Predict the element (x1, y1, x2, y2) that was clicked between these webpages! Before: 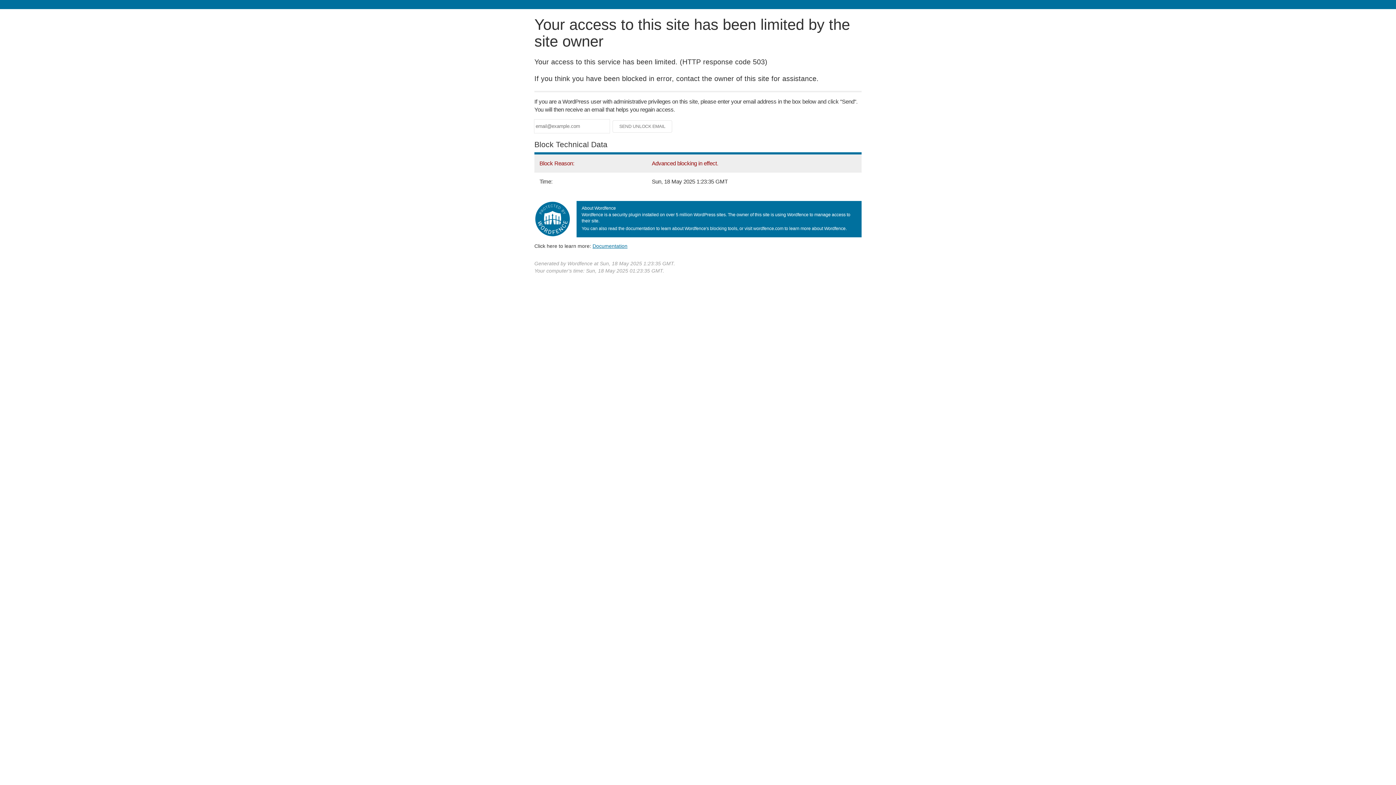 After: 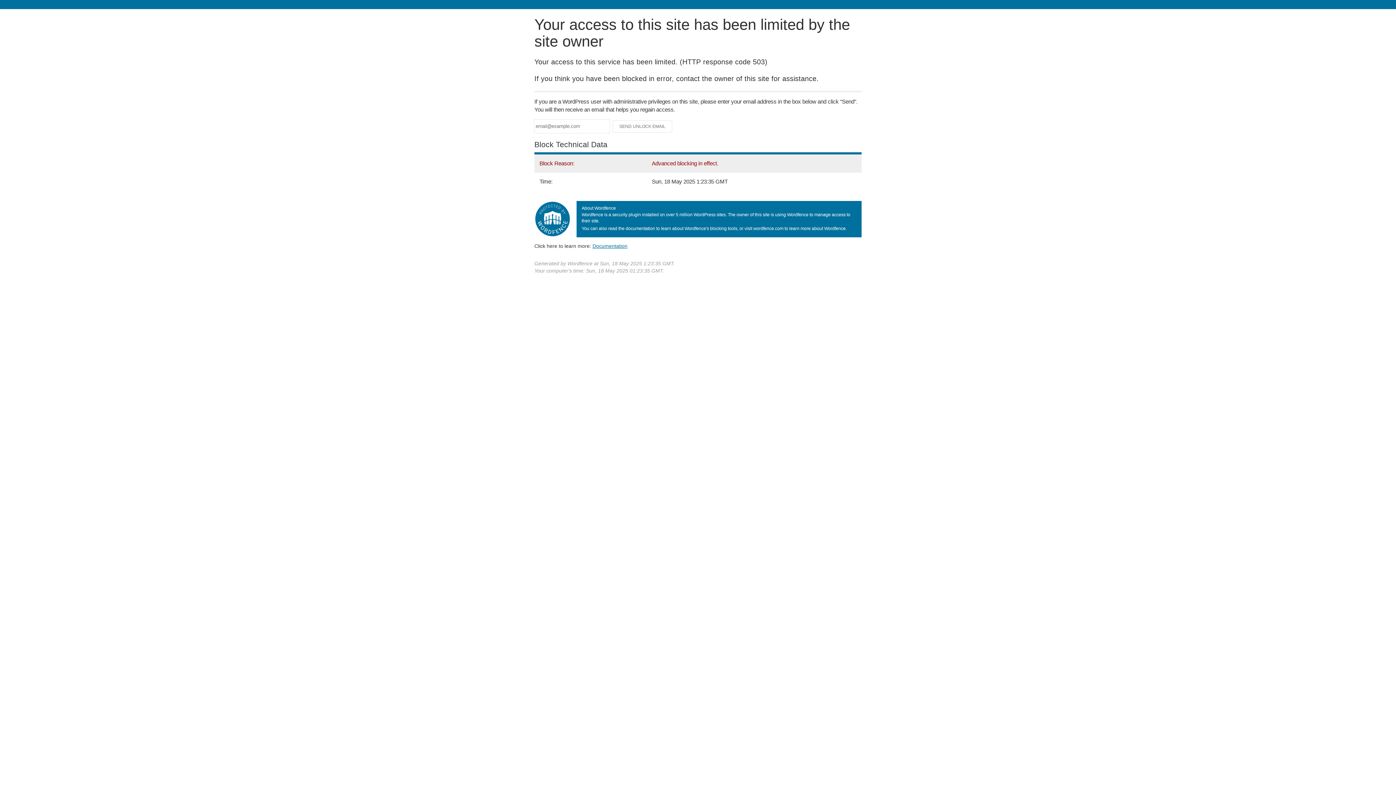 Action: label: Documentation bbox: (592, 243, 627, 248)